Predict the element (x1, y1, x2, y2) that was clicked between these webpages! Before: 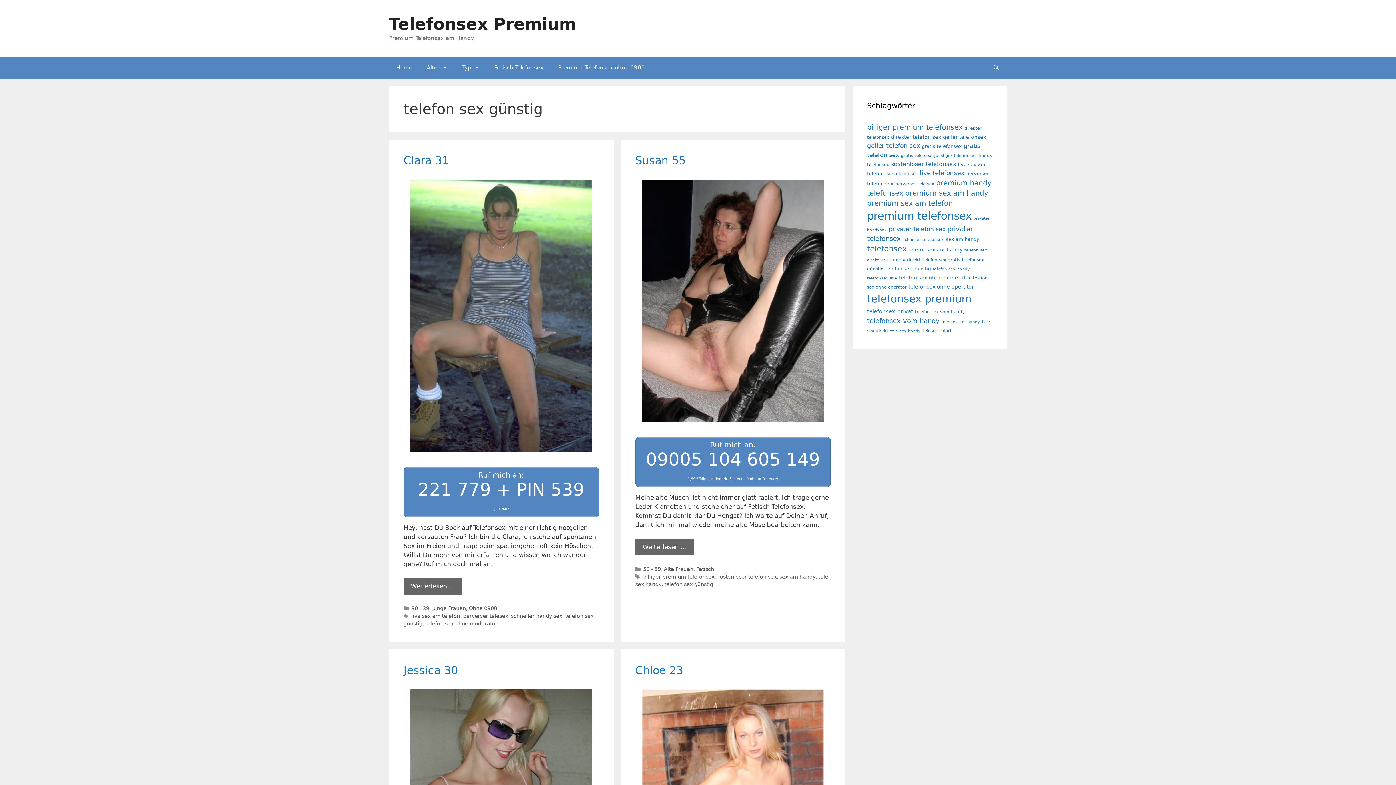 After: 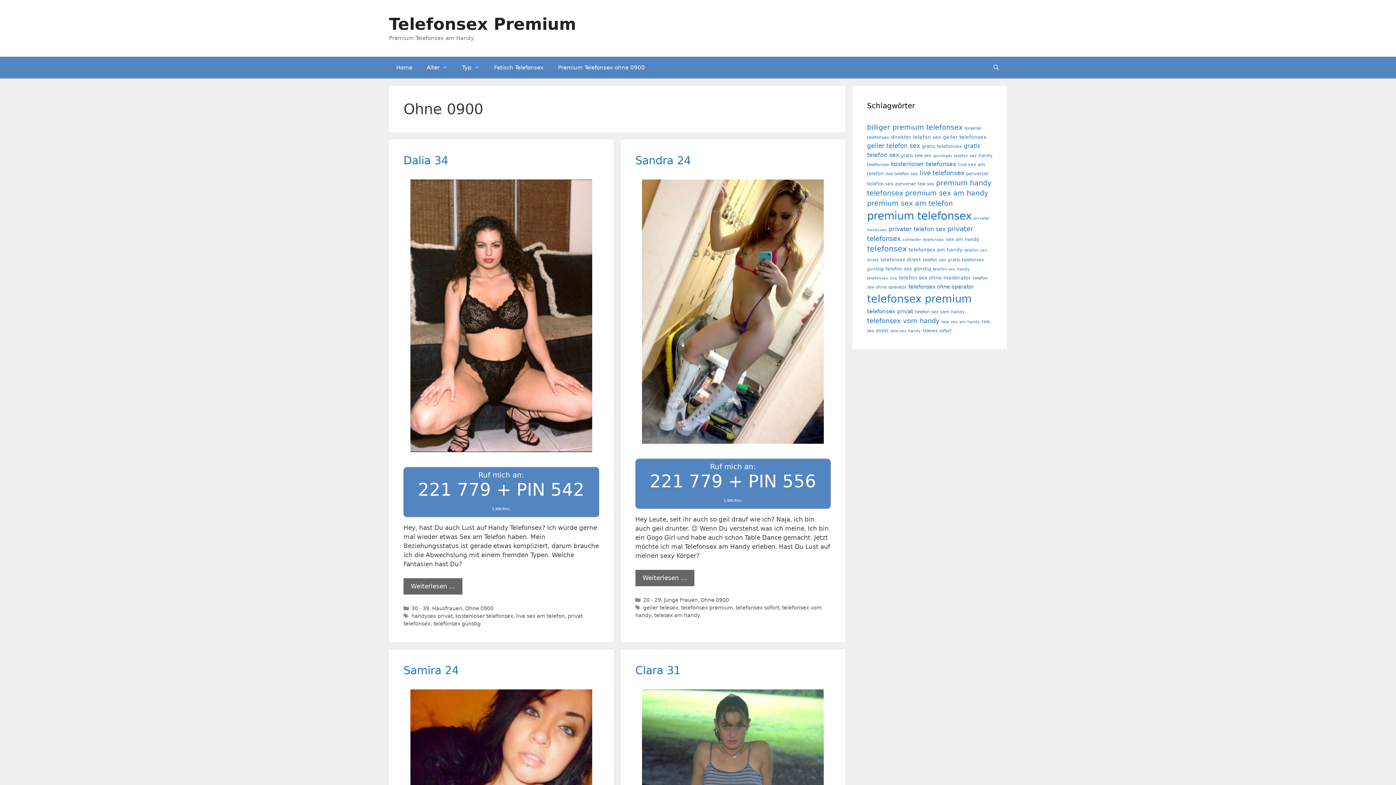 Action: label: Ohne 0900 bbox: (468, 605, 497, 611)